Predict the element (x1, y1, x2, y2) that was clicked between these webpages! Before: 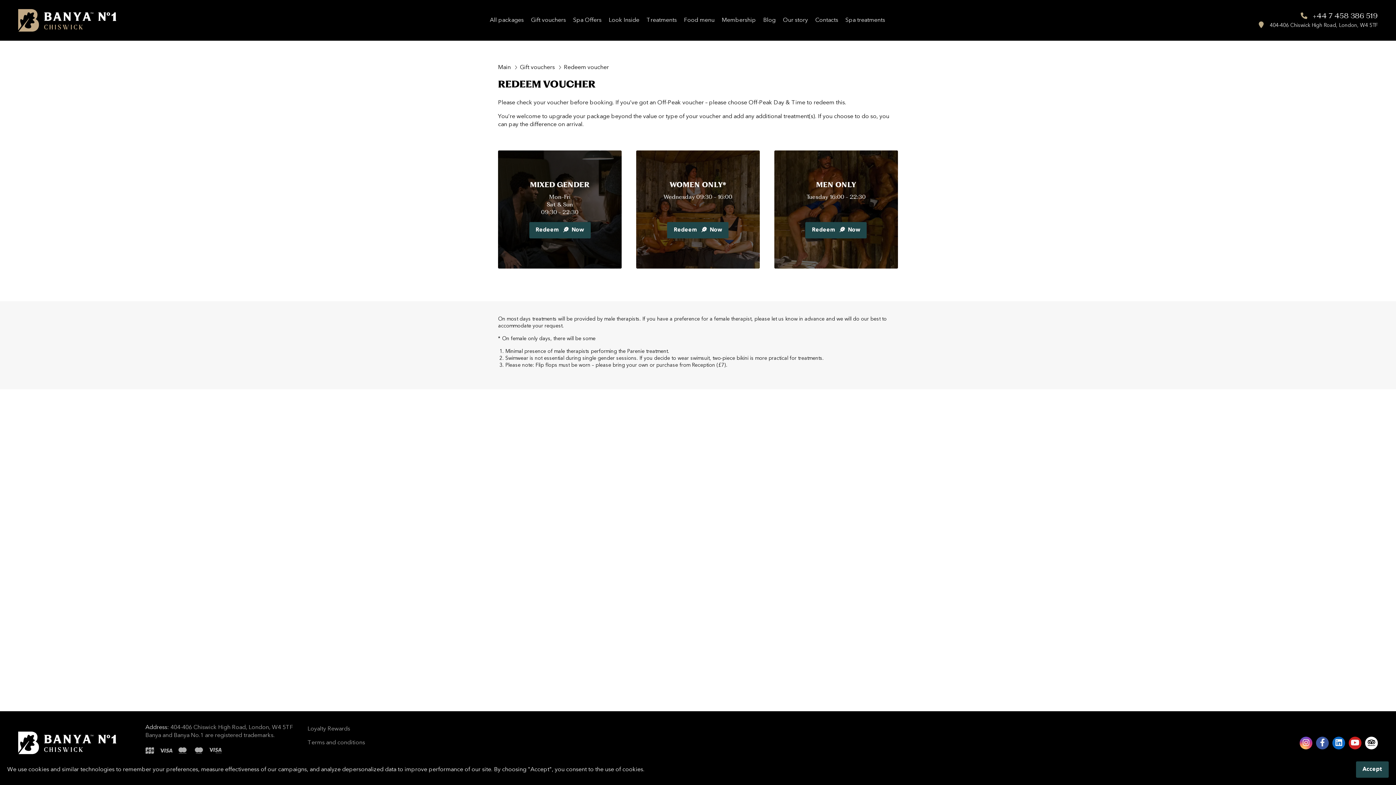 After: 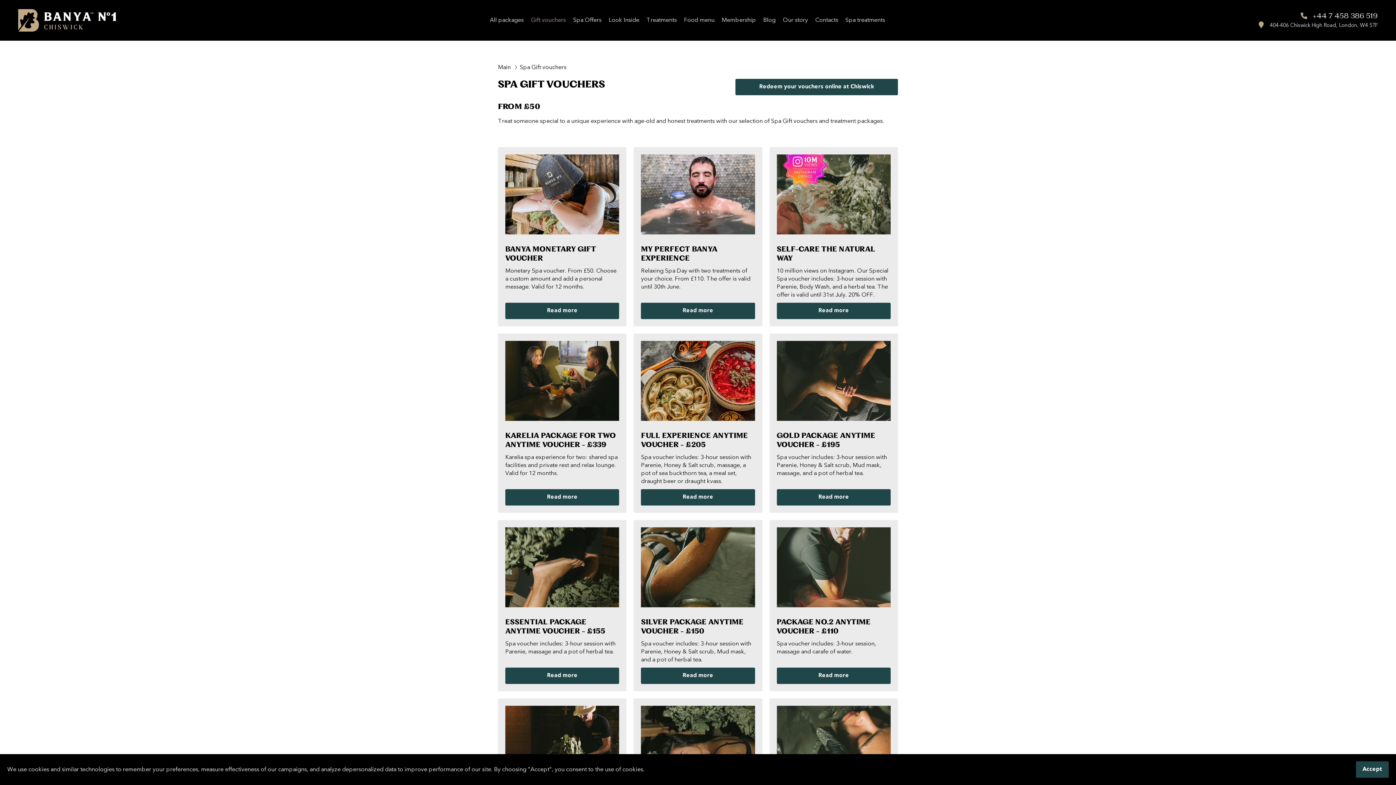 Action: label: Gift vouchers bbox: (520, 63, 558, 71)